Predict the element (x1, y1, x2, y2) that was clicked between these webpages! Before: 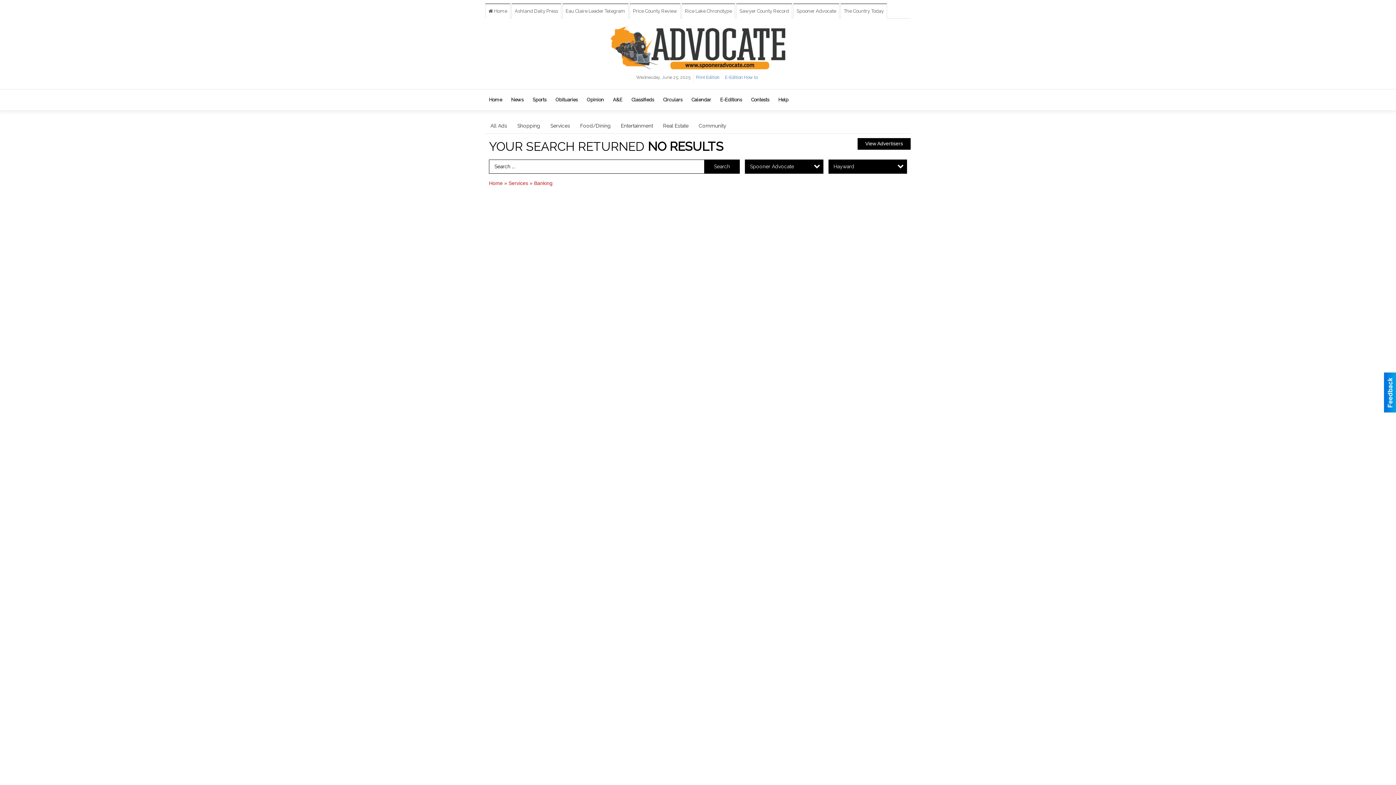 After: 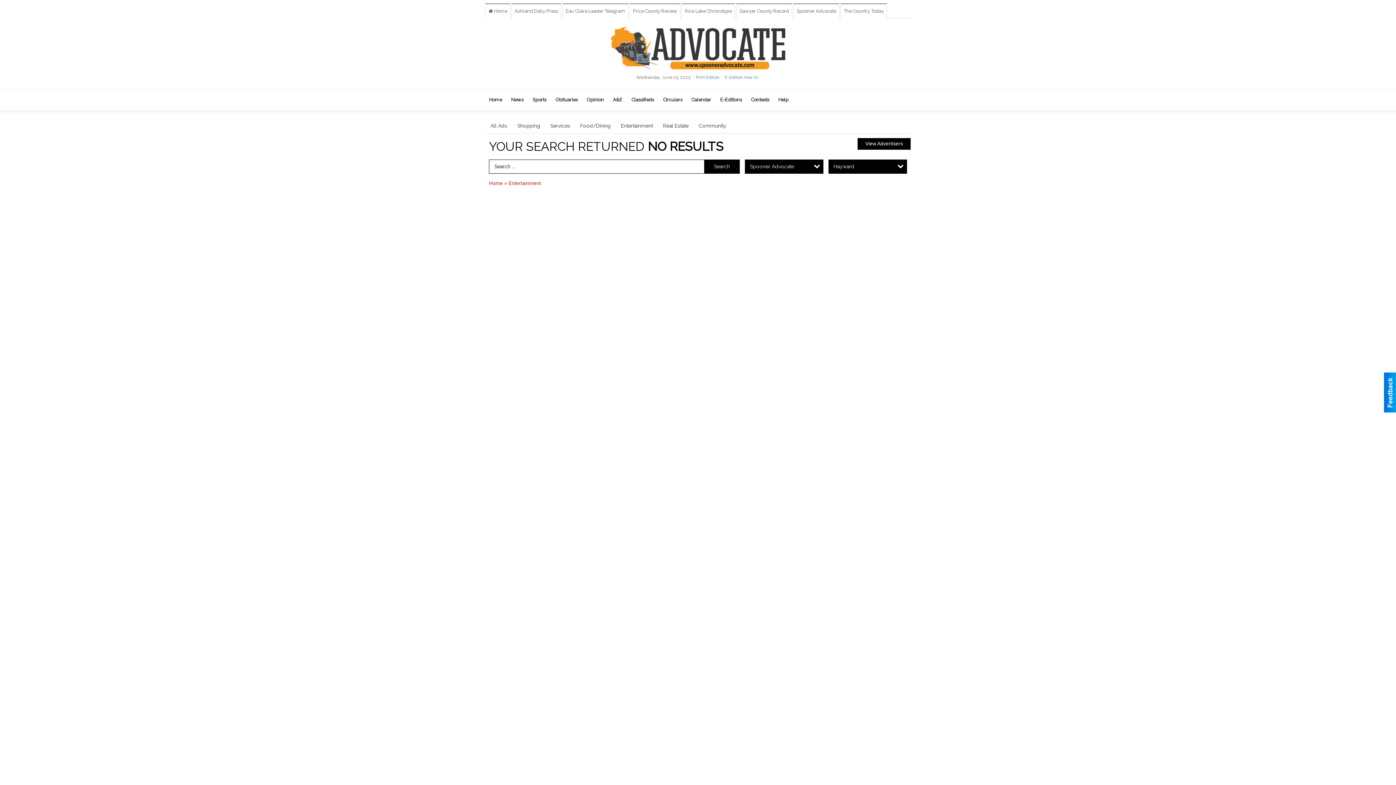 Action: label: Entertainment bbox: (616, 118, 658, 133)